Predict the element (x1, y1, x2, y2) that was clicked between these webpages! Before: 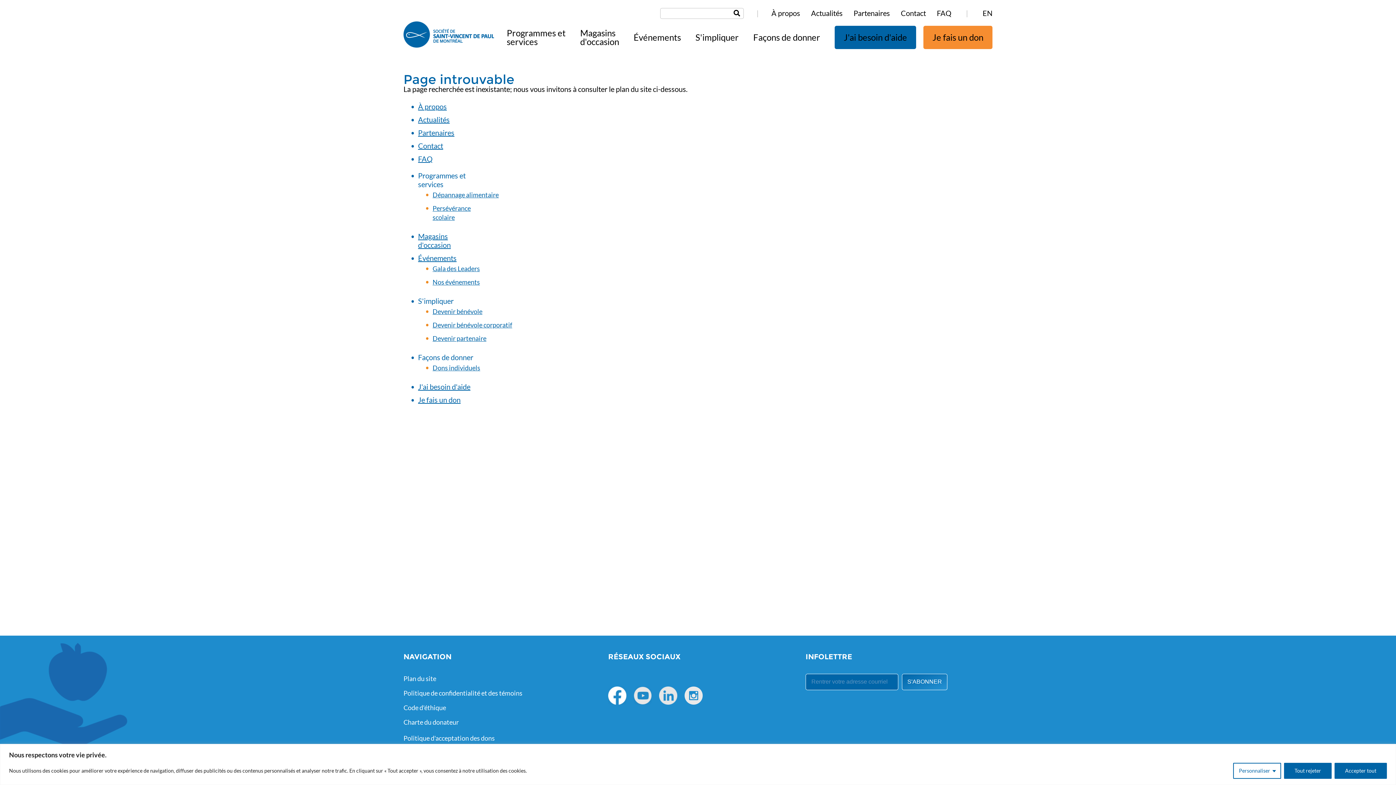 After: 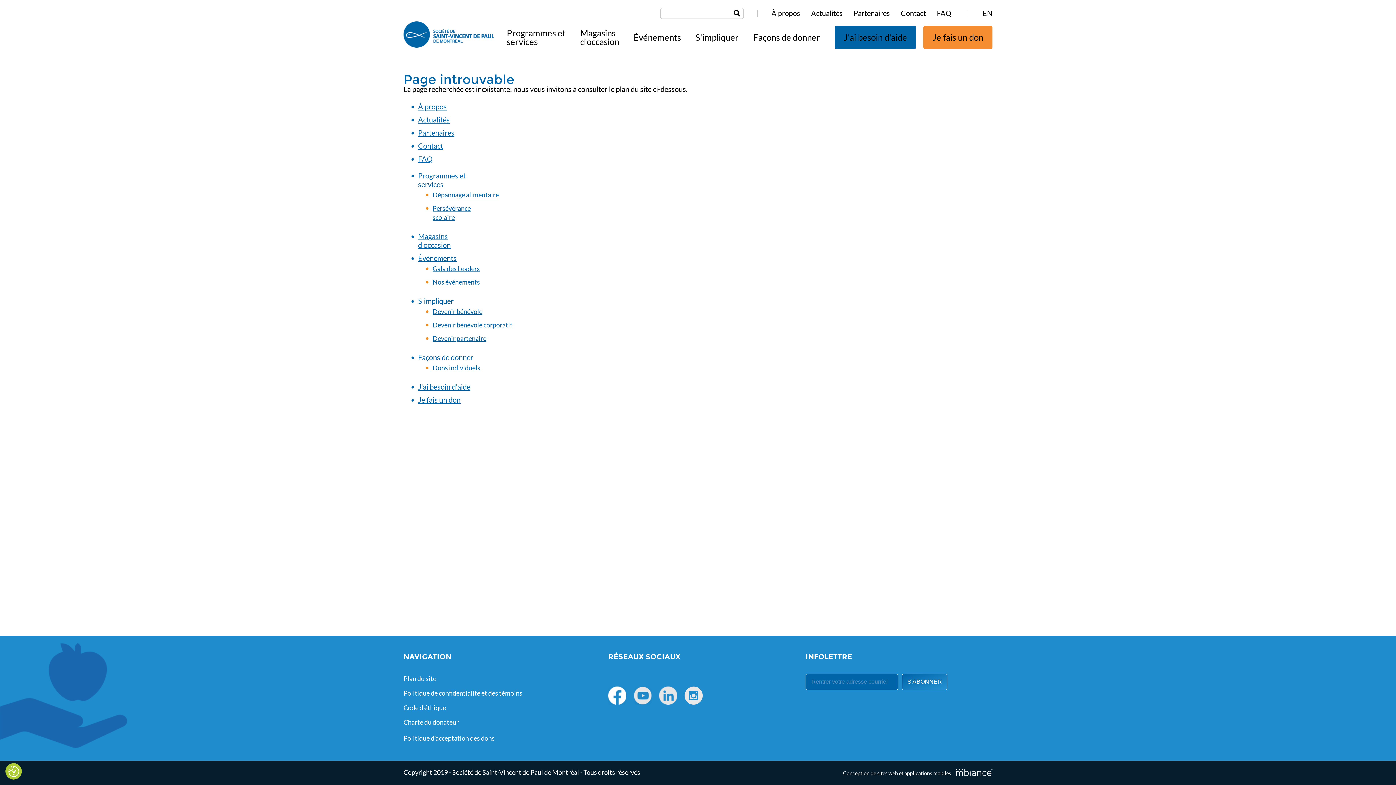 Action: label: Accepter tout bbox: (1334, 763, 1387, 779)